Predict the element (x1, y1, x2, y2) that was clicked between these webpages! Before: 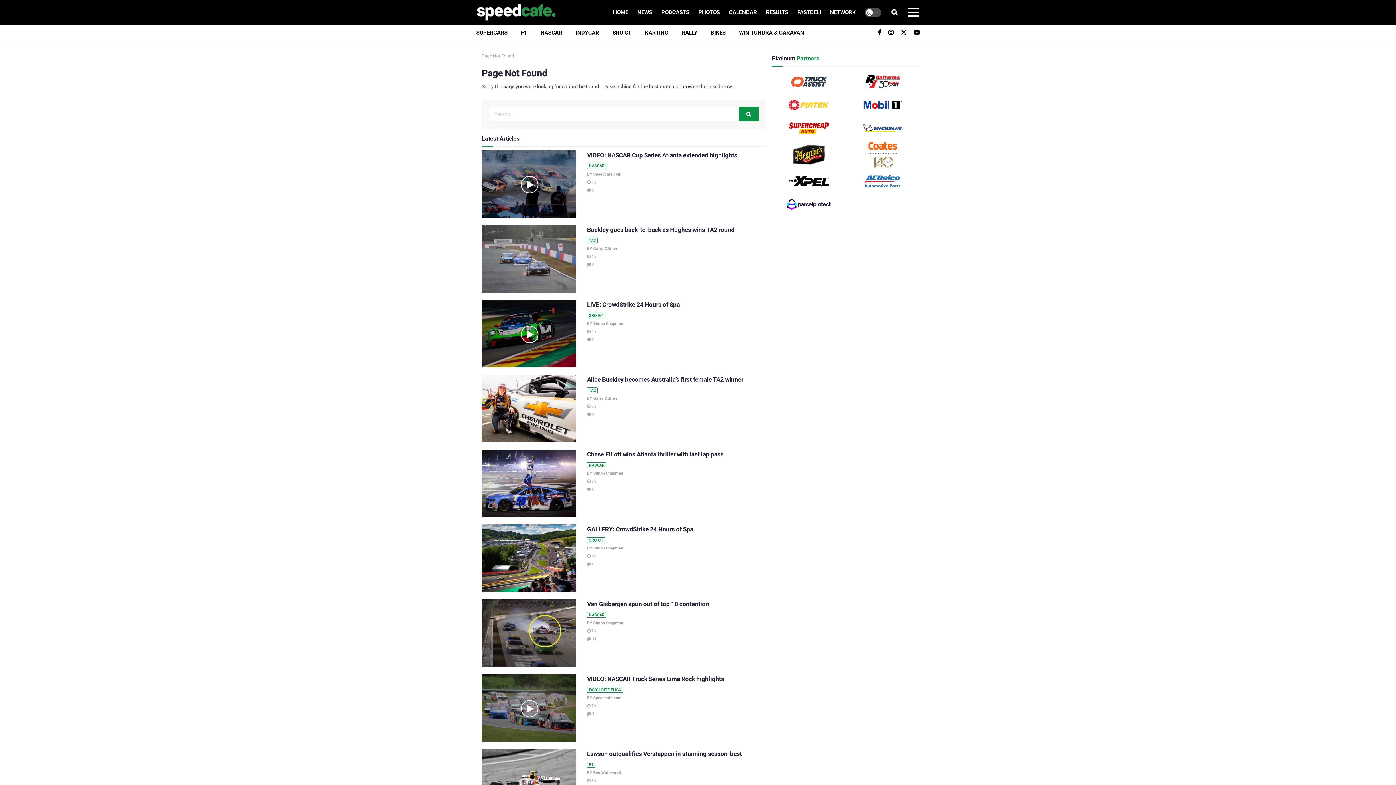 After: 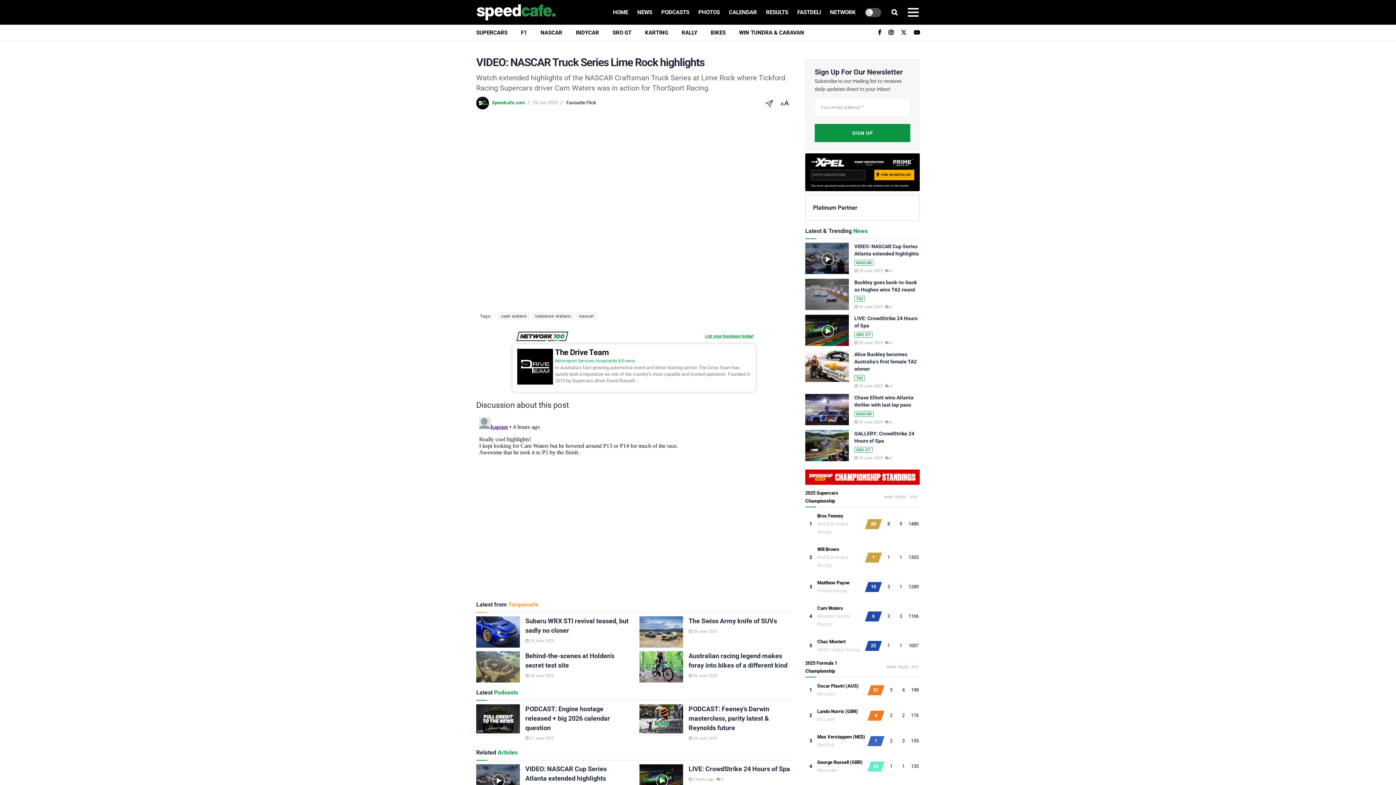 Action: label: VIDEO: NASCAR Truck Series Lime Rock highlights
FAVOURITE FLICK bbox: (587, 674, 766, 692)